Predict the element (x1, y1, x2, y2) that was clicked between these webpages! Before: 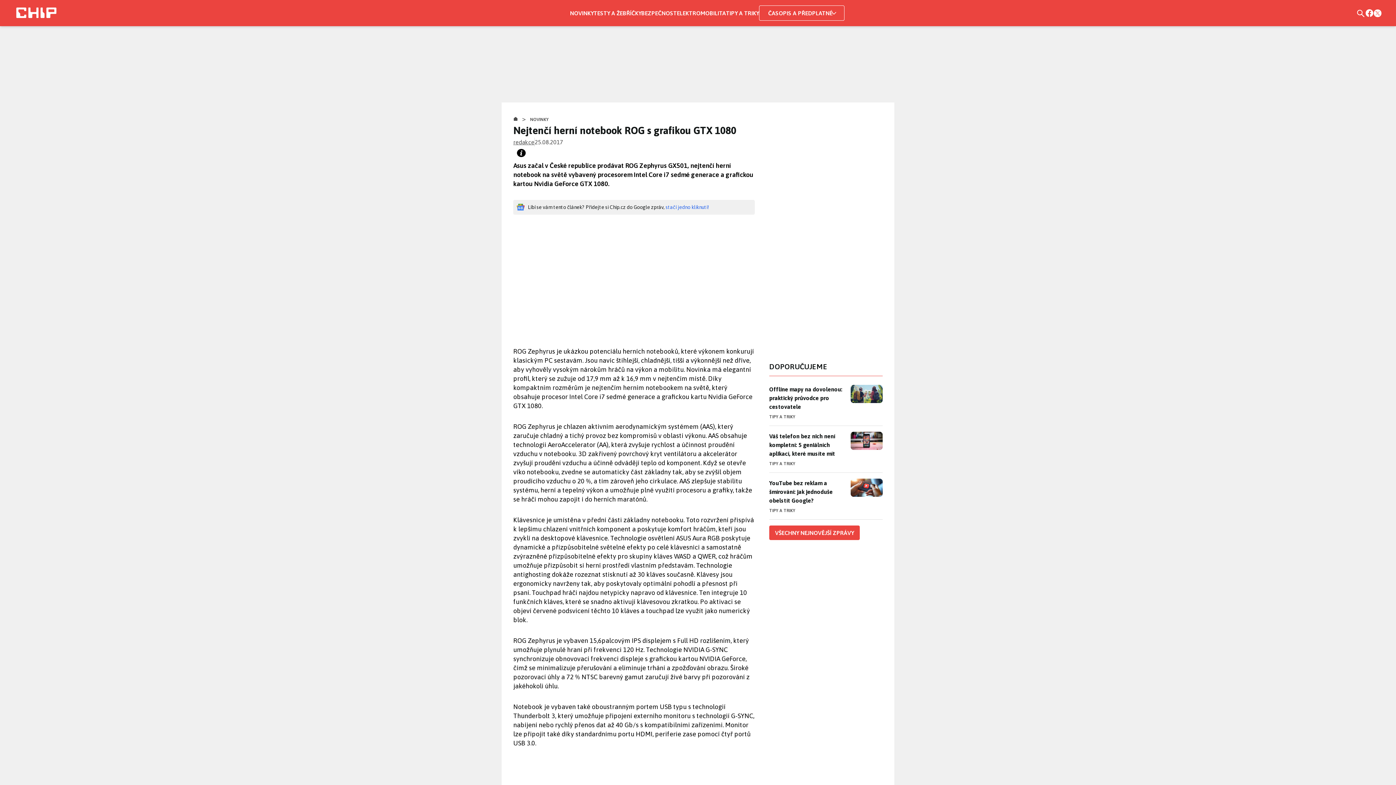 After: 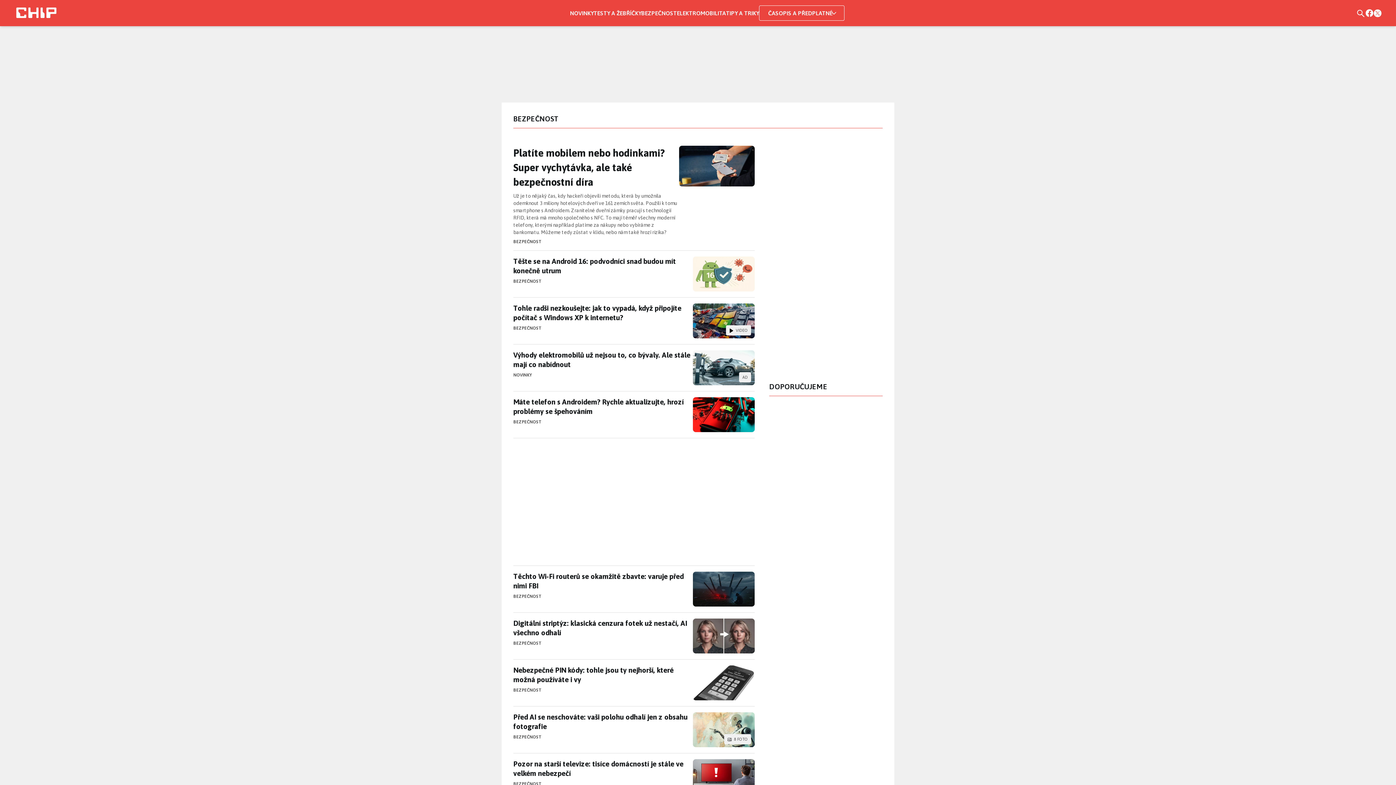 Action: bbox: (641, 9, 677, 16) label: BEZPEČNOST